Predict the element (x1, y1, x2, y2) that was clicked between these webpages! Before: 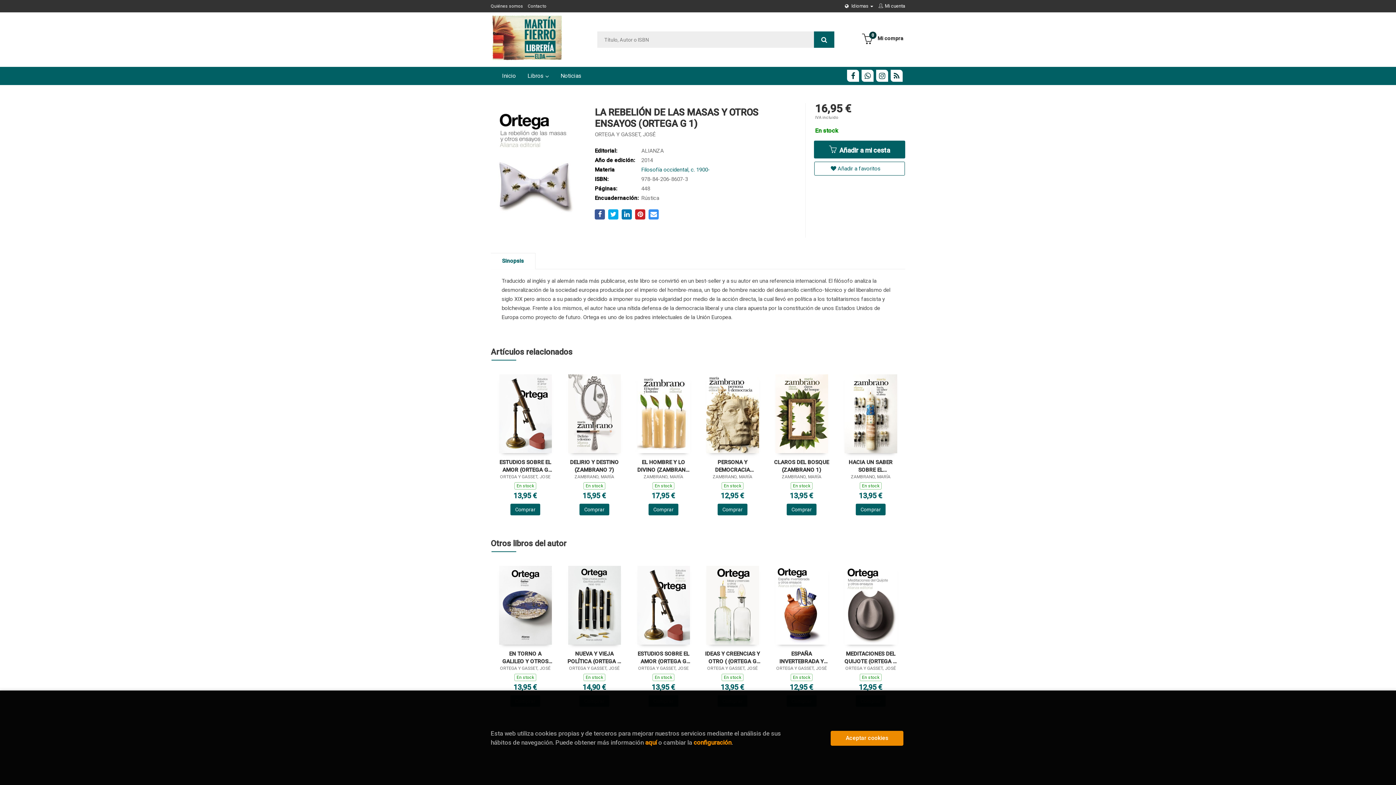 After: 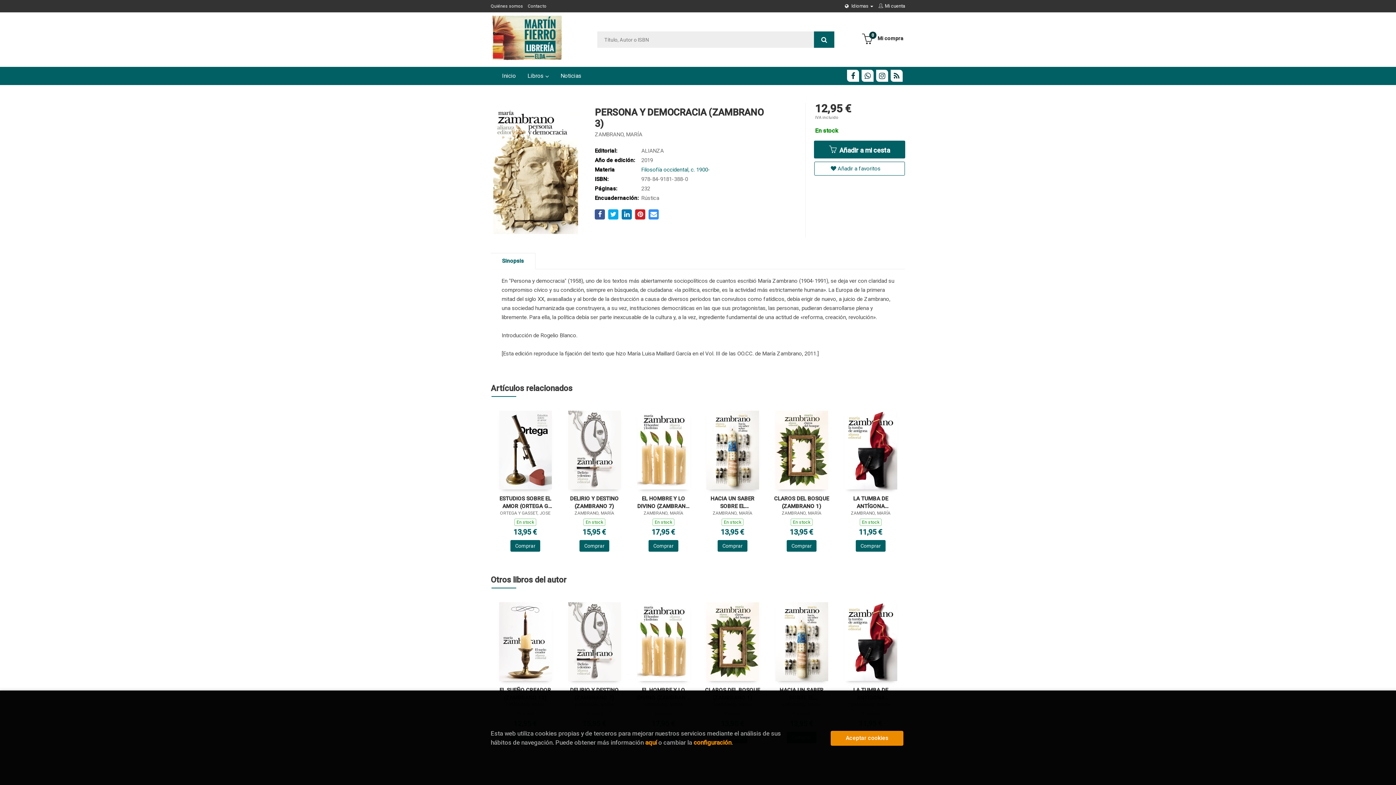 Action: label: PERSONA Y DEMOCRACIA (ZAMBRANO 3) bbox: (705, 458, 760, 473)